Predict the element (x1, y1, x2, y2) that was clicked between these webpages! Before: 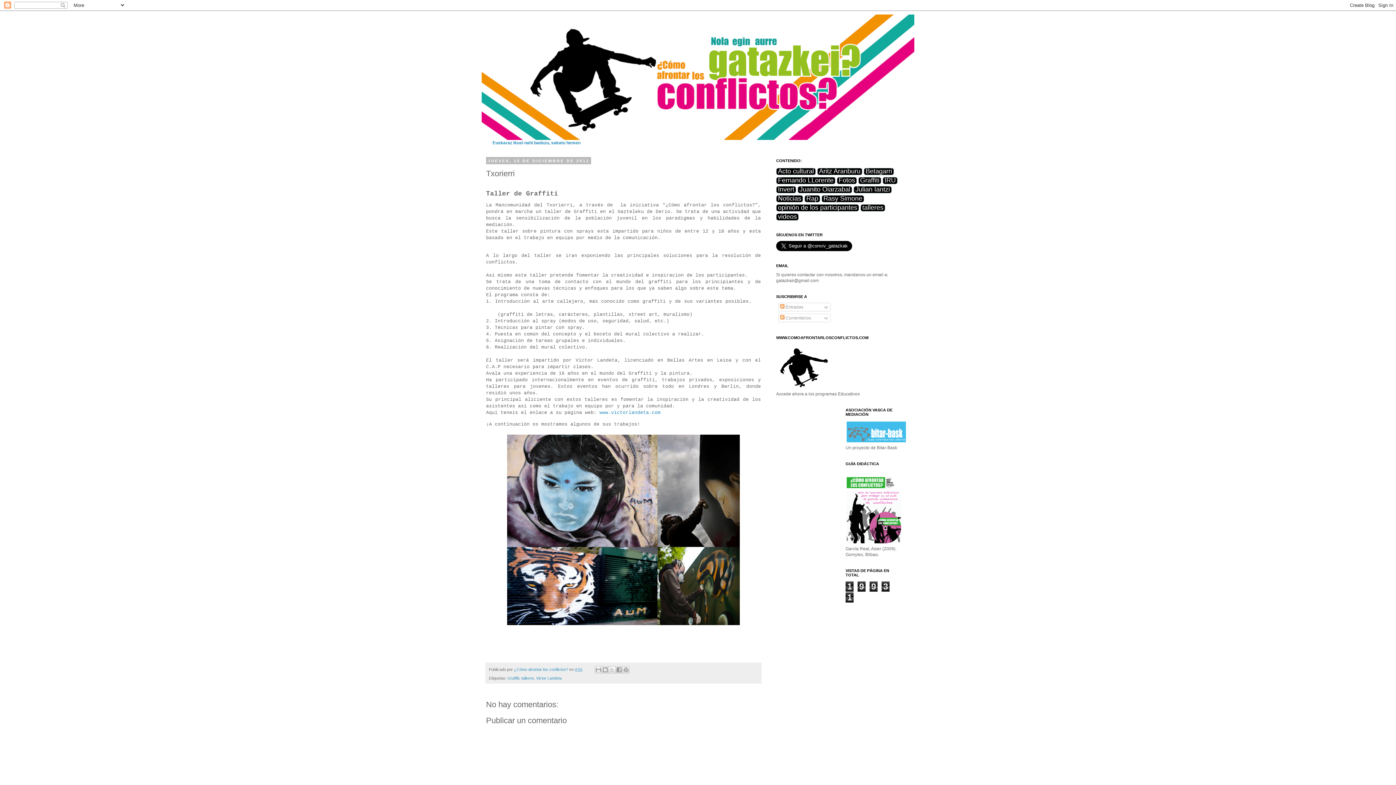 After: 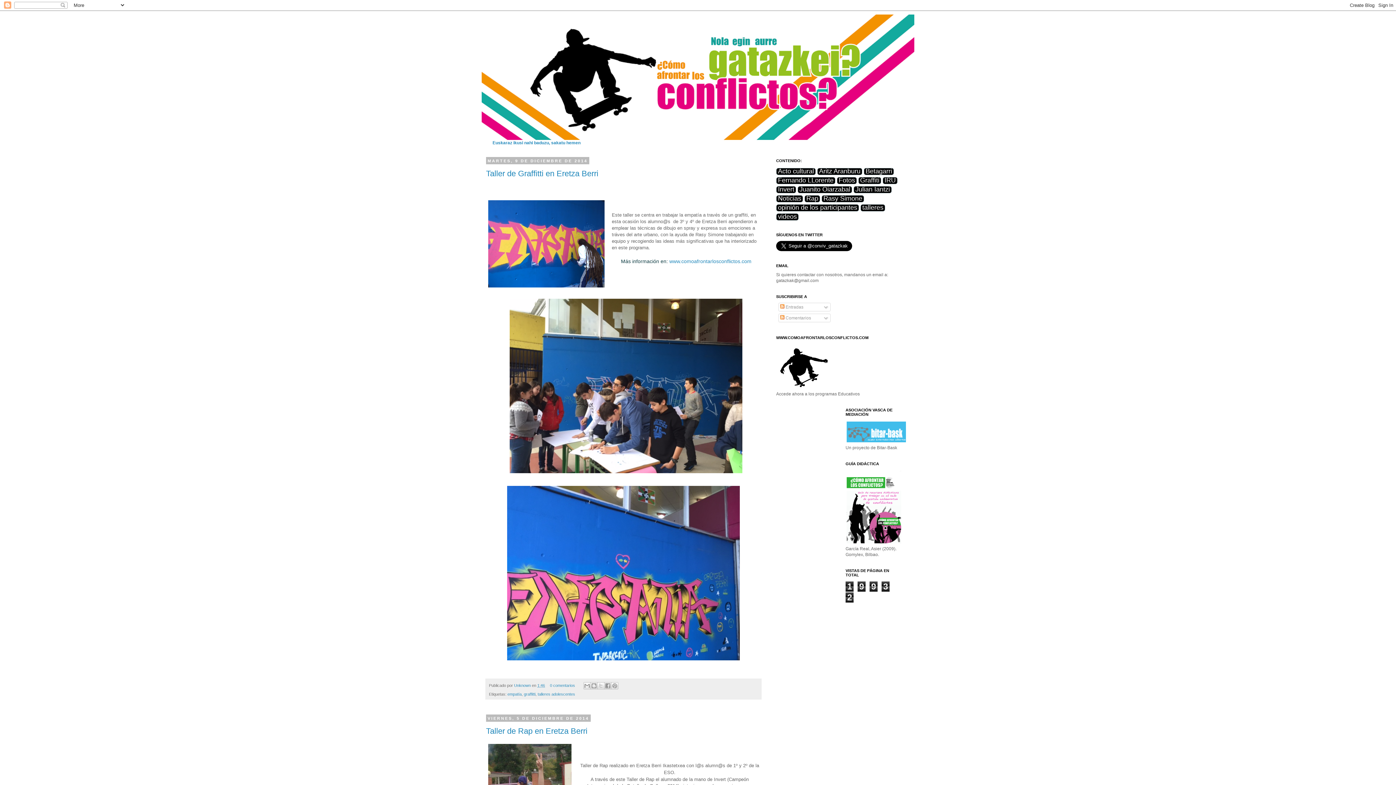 Action: bbox: (481, 14, 914, 140)